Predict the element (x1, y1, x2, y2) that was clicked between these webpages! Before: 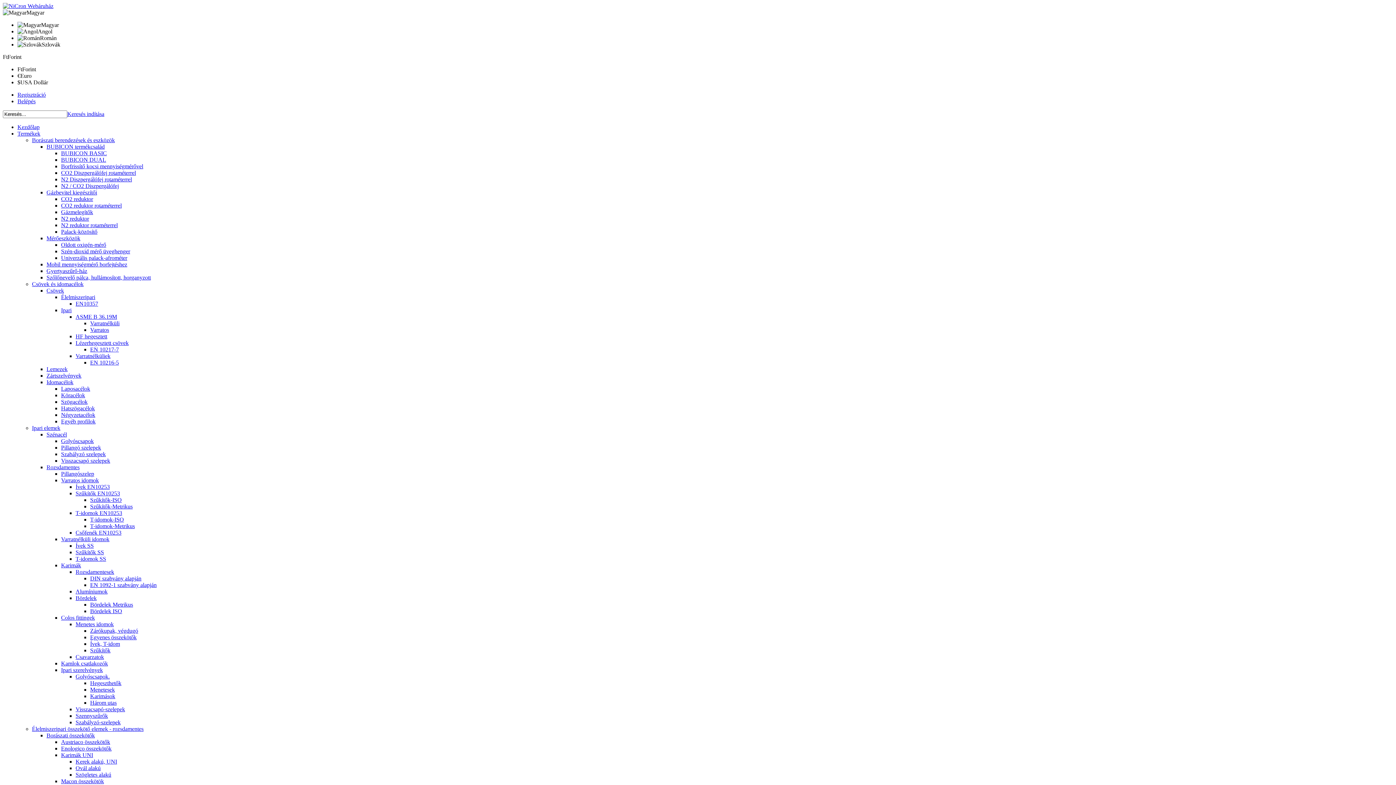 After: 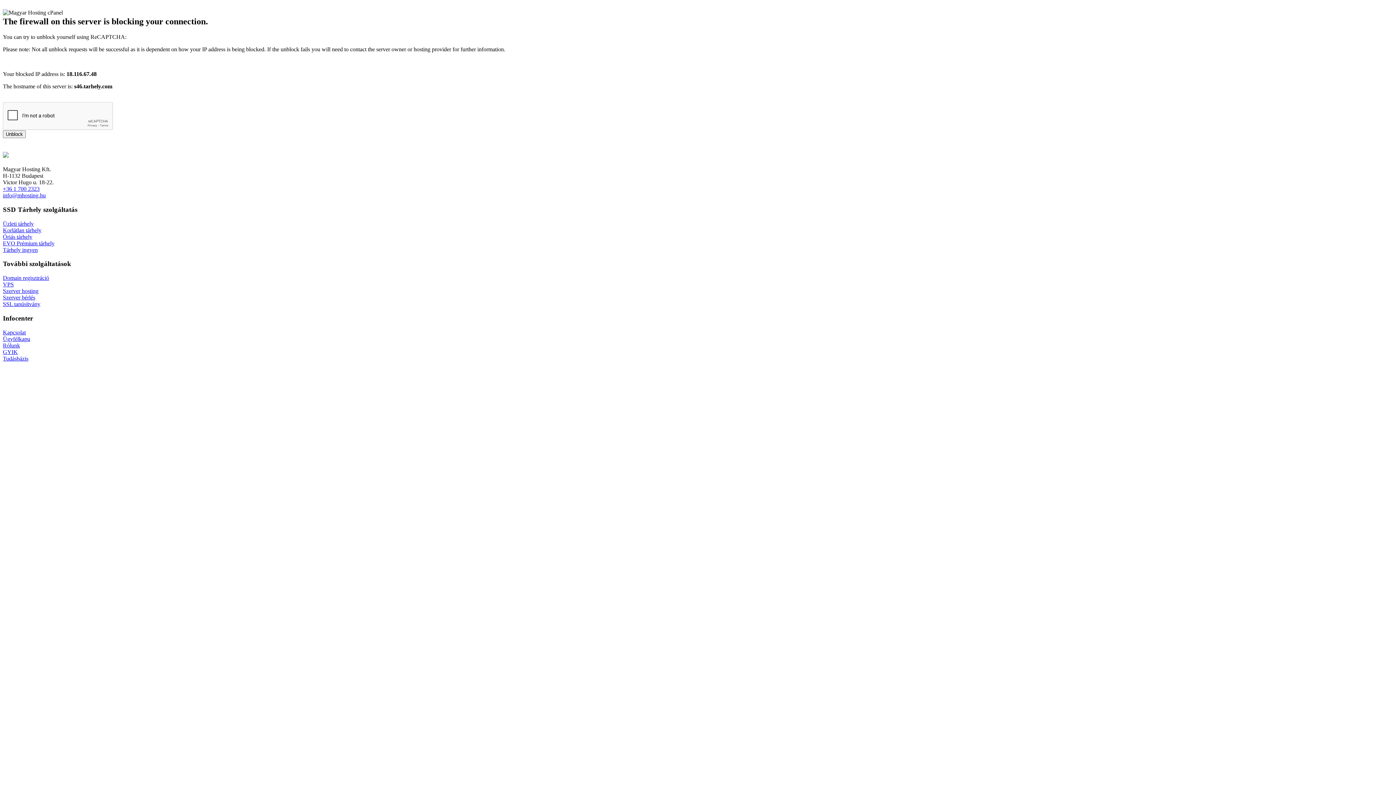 Action: bbox: (46, 372, 81, 378) label: Zártszelvények